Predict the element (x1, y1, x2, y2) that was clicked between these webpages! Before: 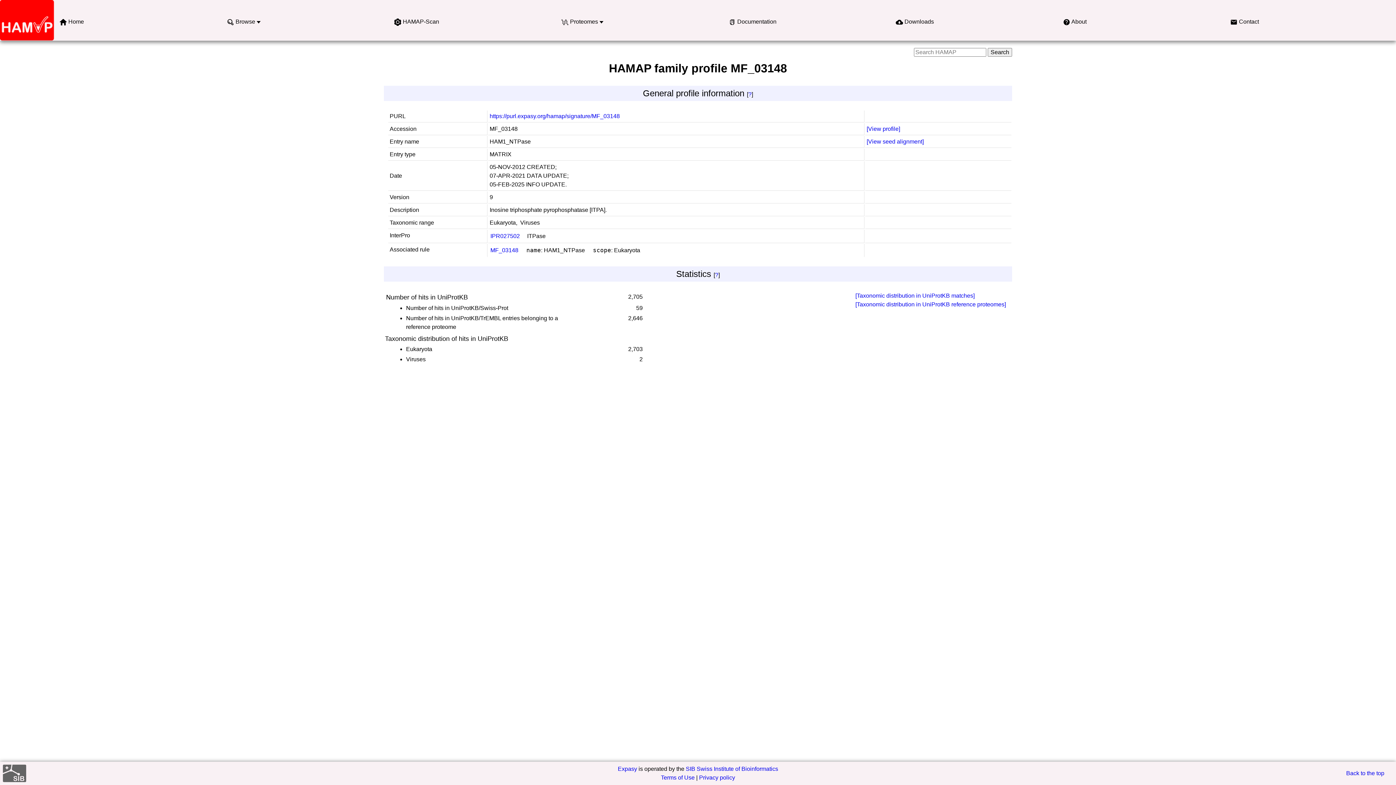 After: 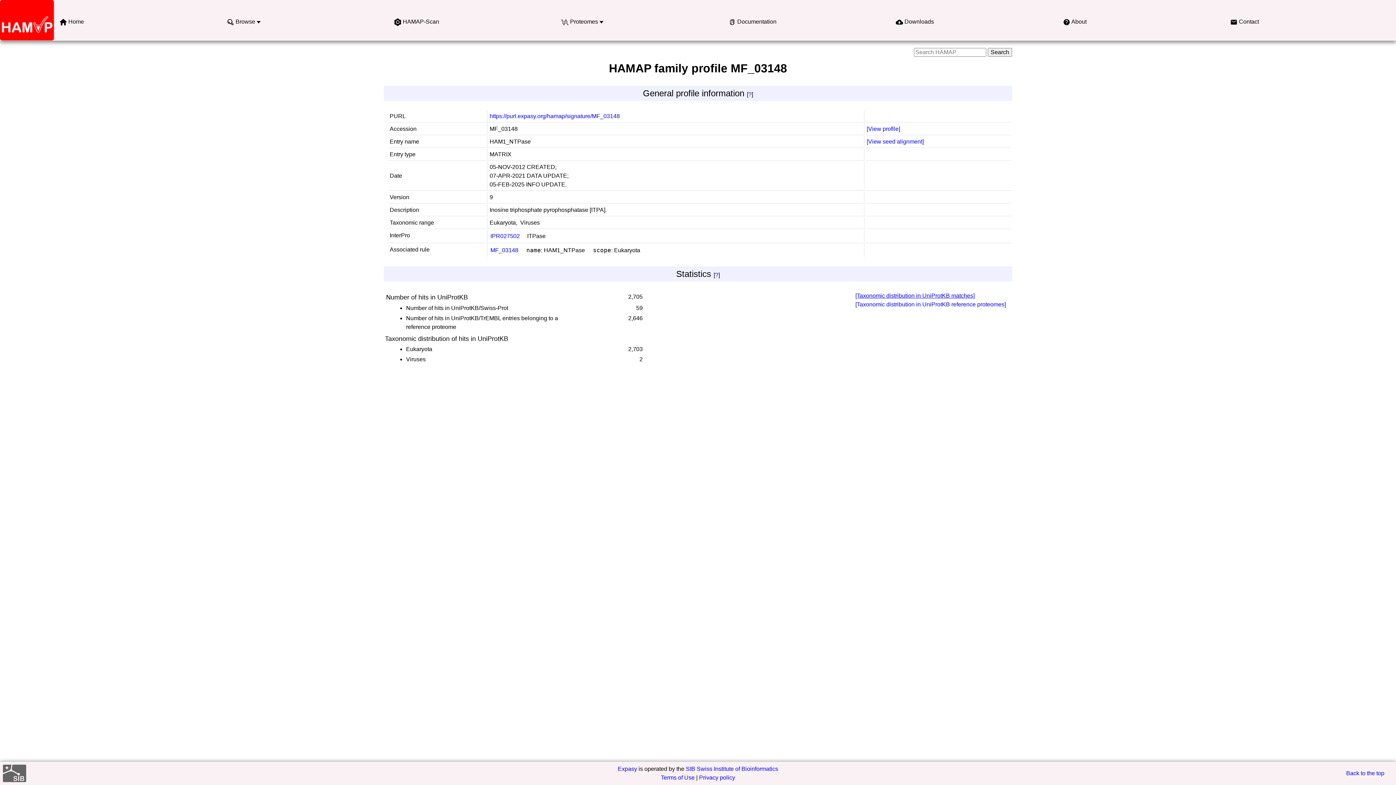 Action: bbox: (855, 292, 974, 298) label: [Taxonomic distribution in UniProtKB matches]